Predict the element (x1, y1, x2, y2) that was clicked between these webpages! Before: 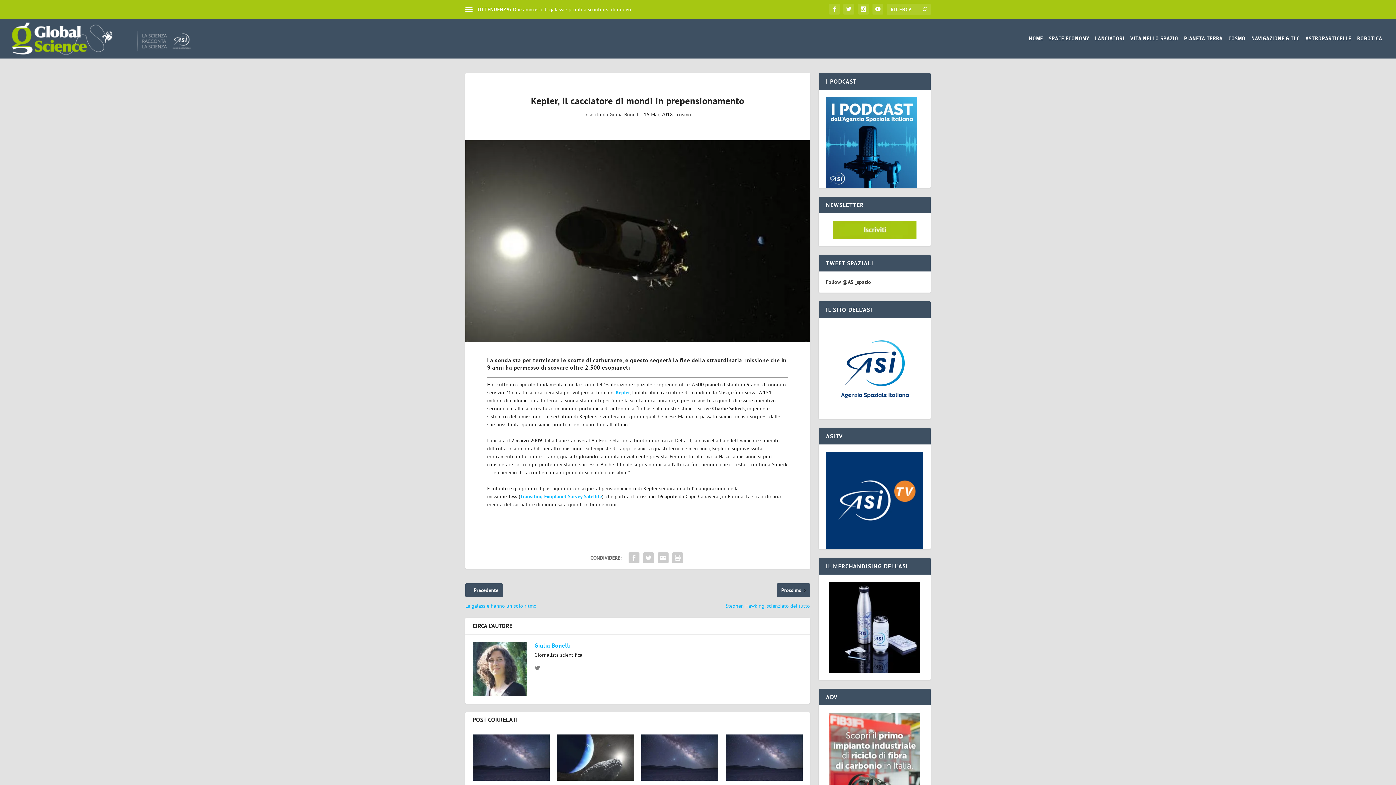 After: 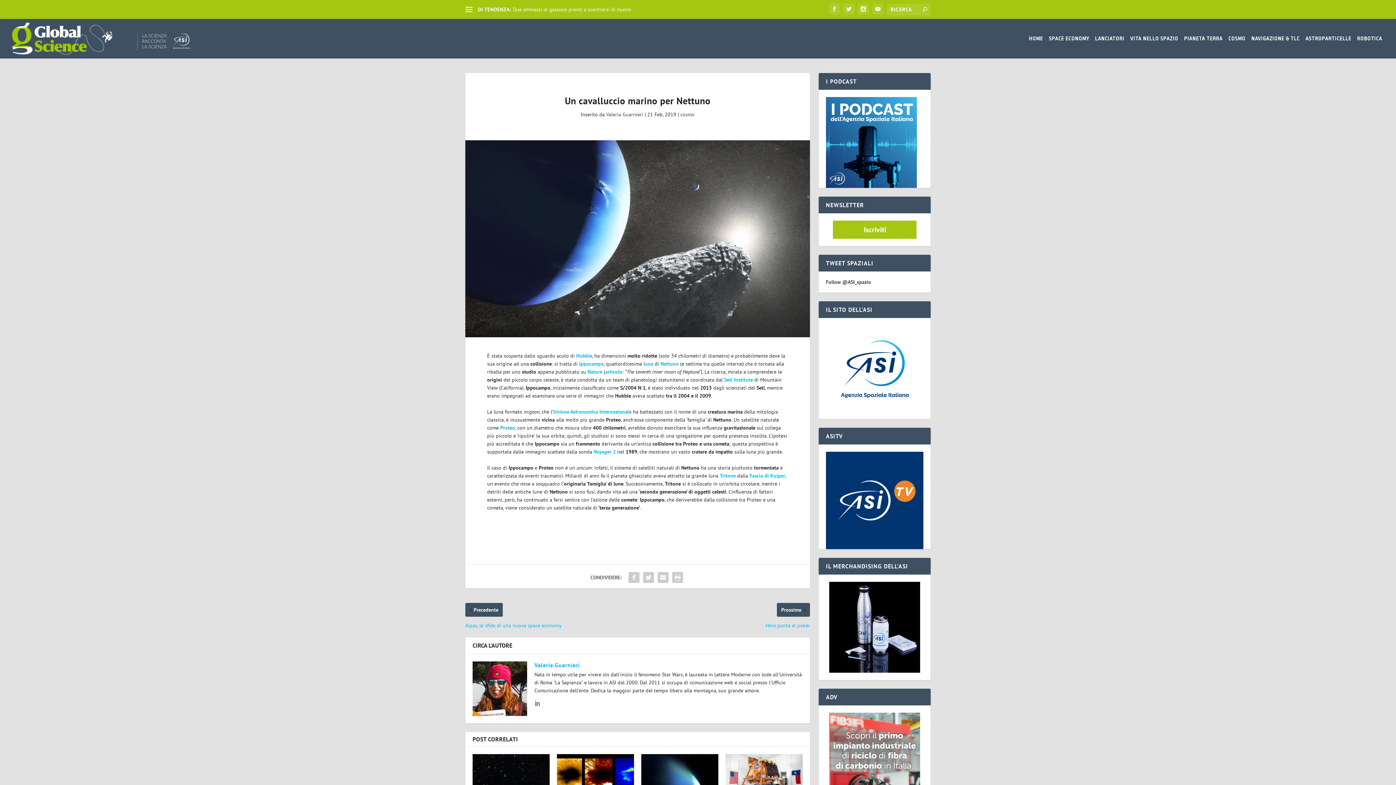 Action: bbox: (557, 735, 634, 781)